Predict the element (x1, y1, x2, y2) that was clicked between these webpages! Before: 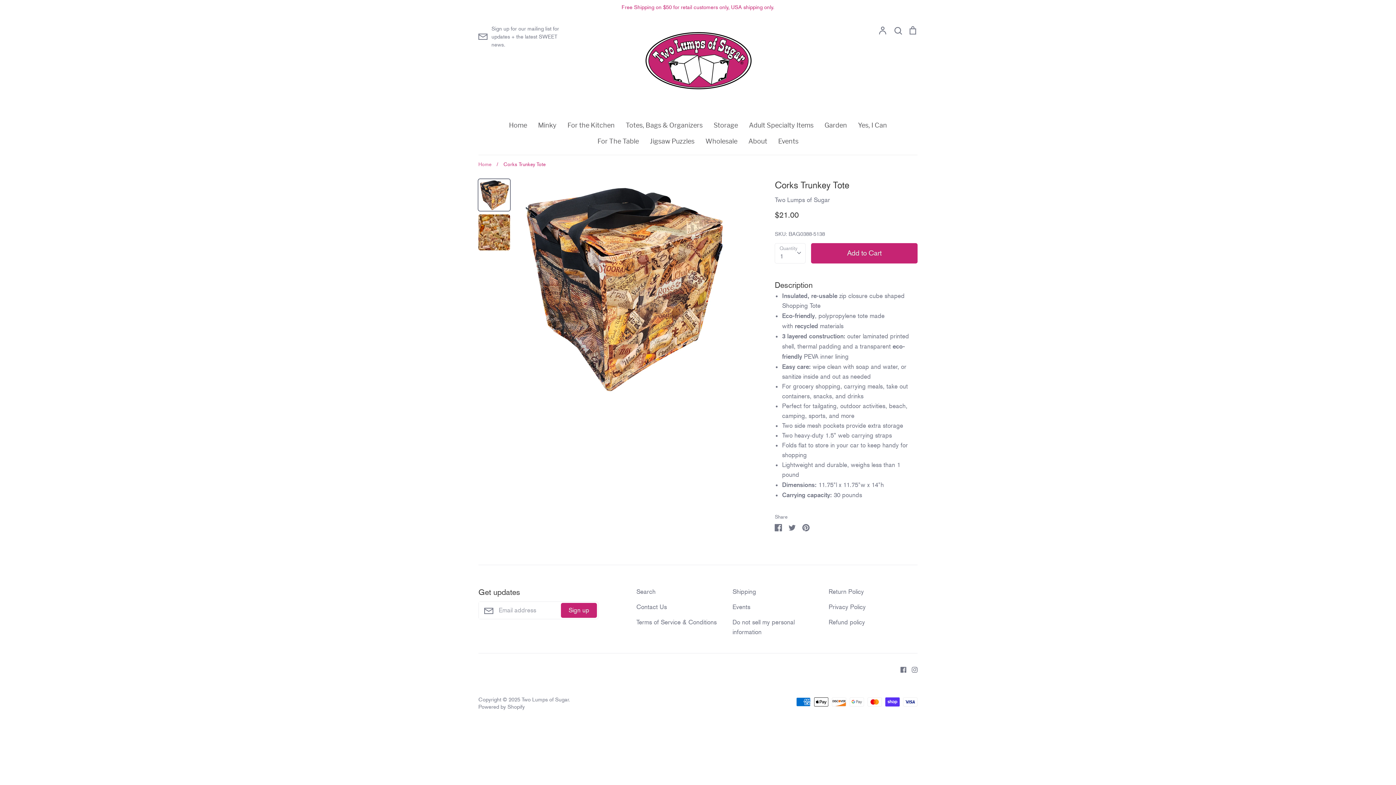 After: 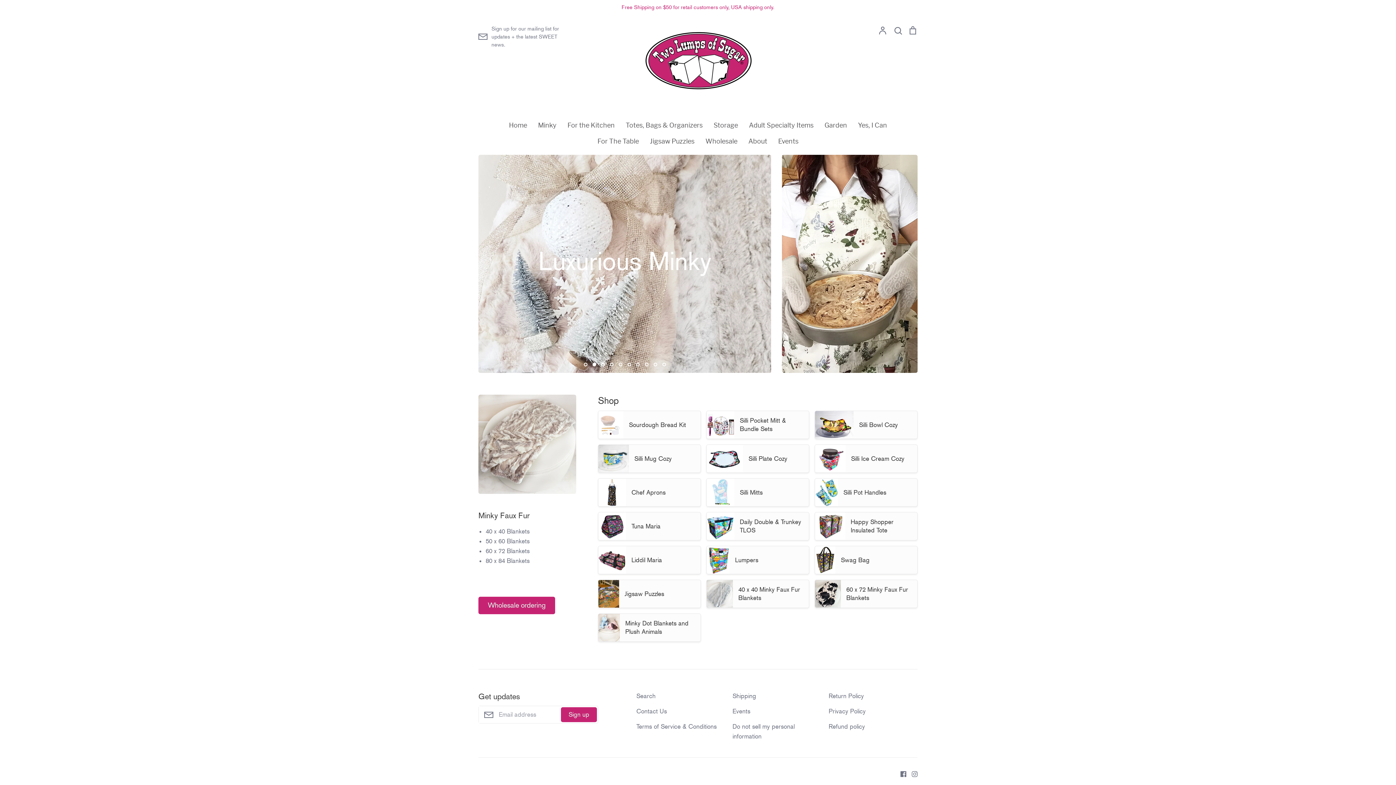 Action: bbox: (643, 24, 752, 106)